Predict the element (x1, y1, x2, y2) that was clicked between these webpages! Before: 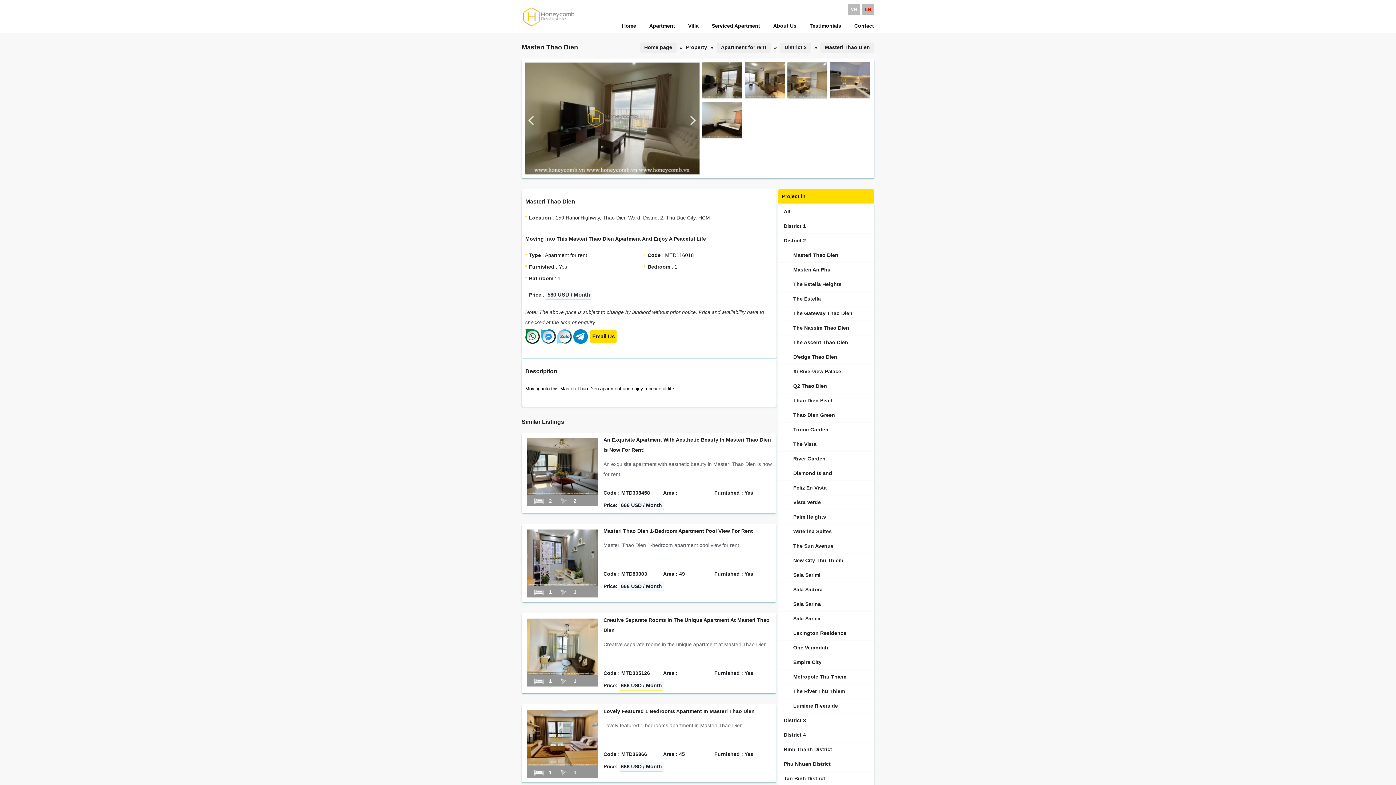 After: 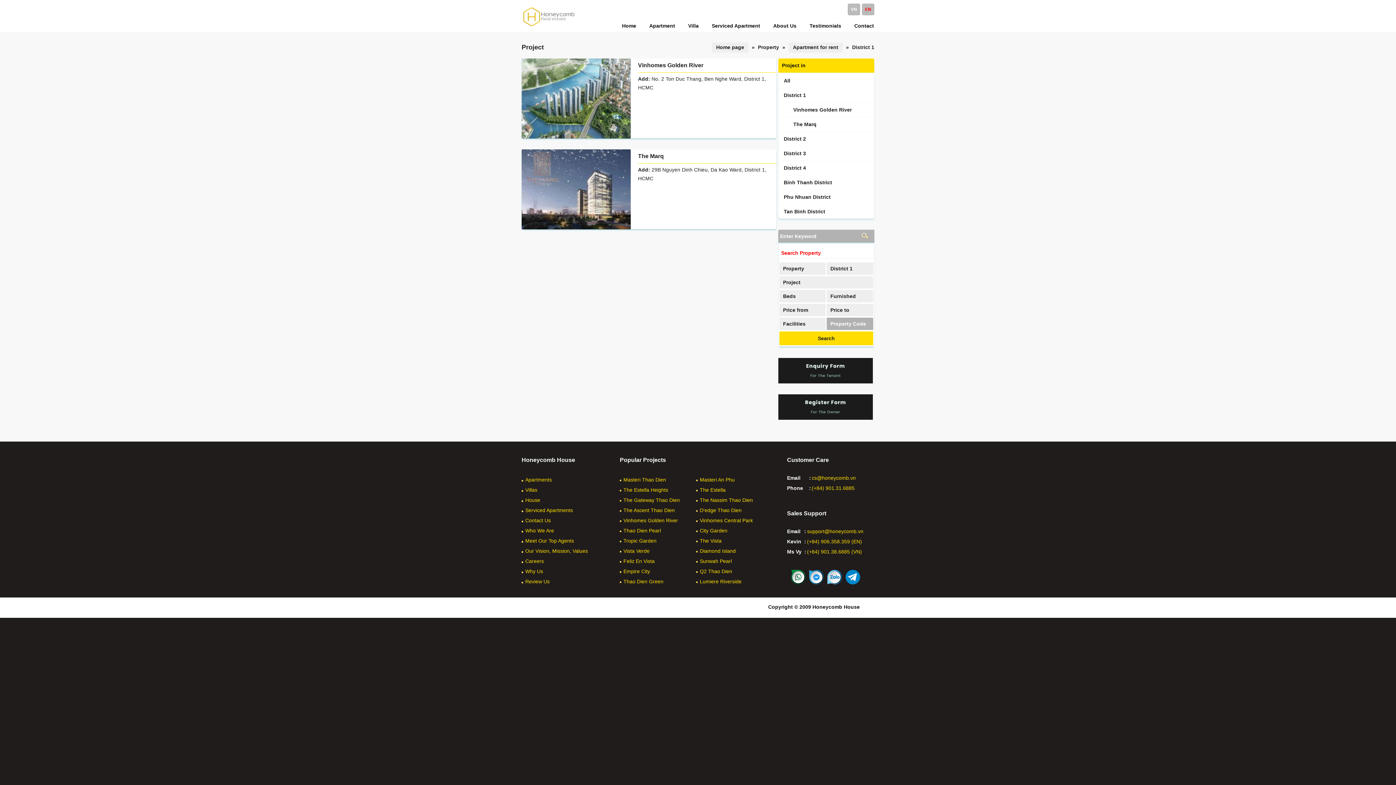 Action: label: District 1 bbox: (780, 220, 872, 231)